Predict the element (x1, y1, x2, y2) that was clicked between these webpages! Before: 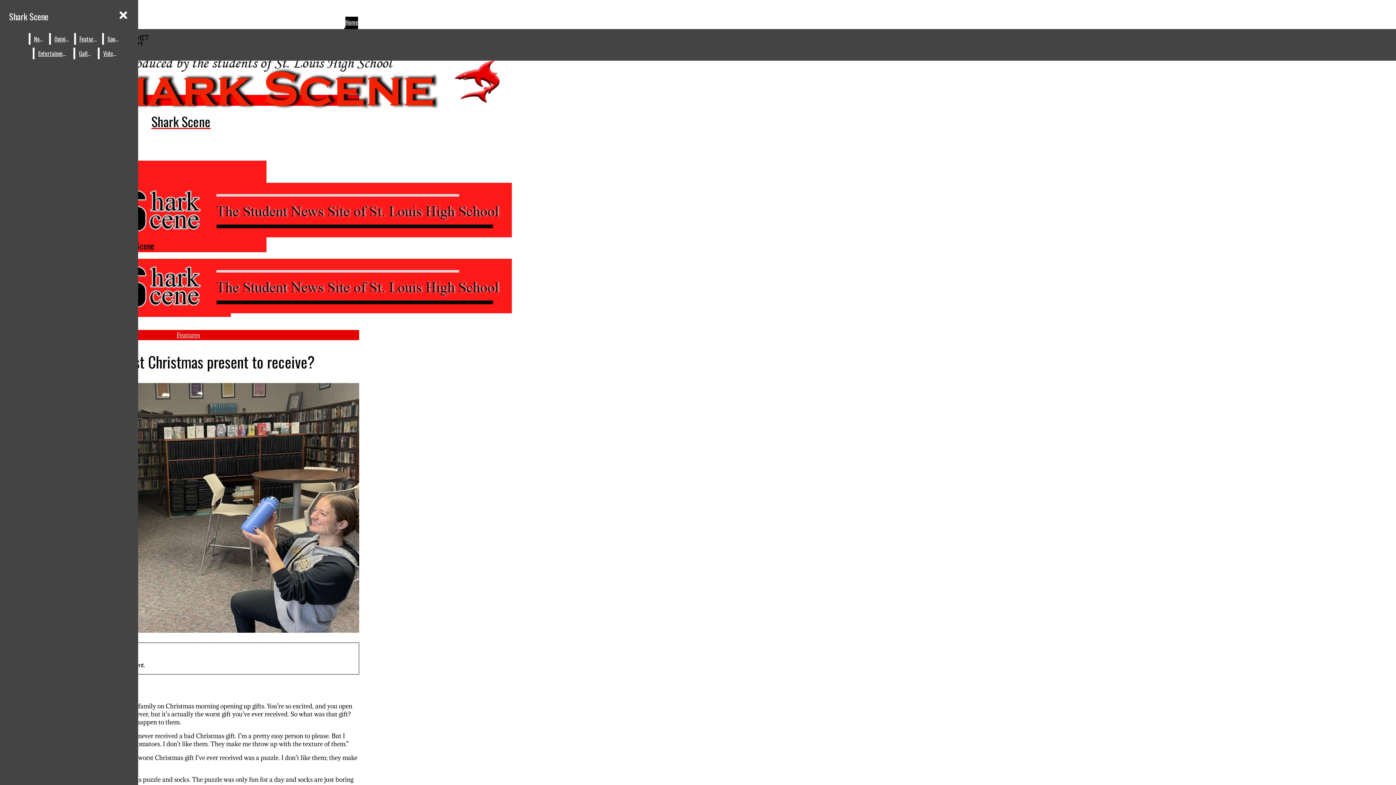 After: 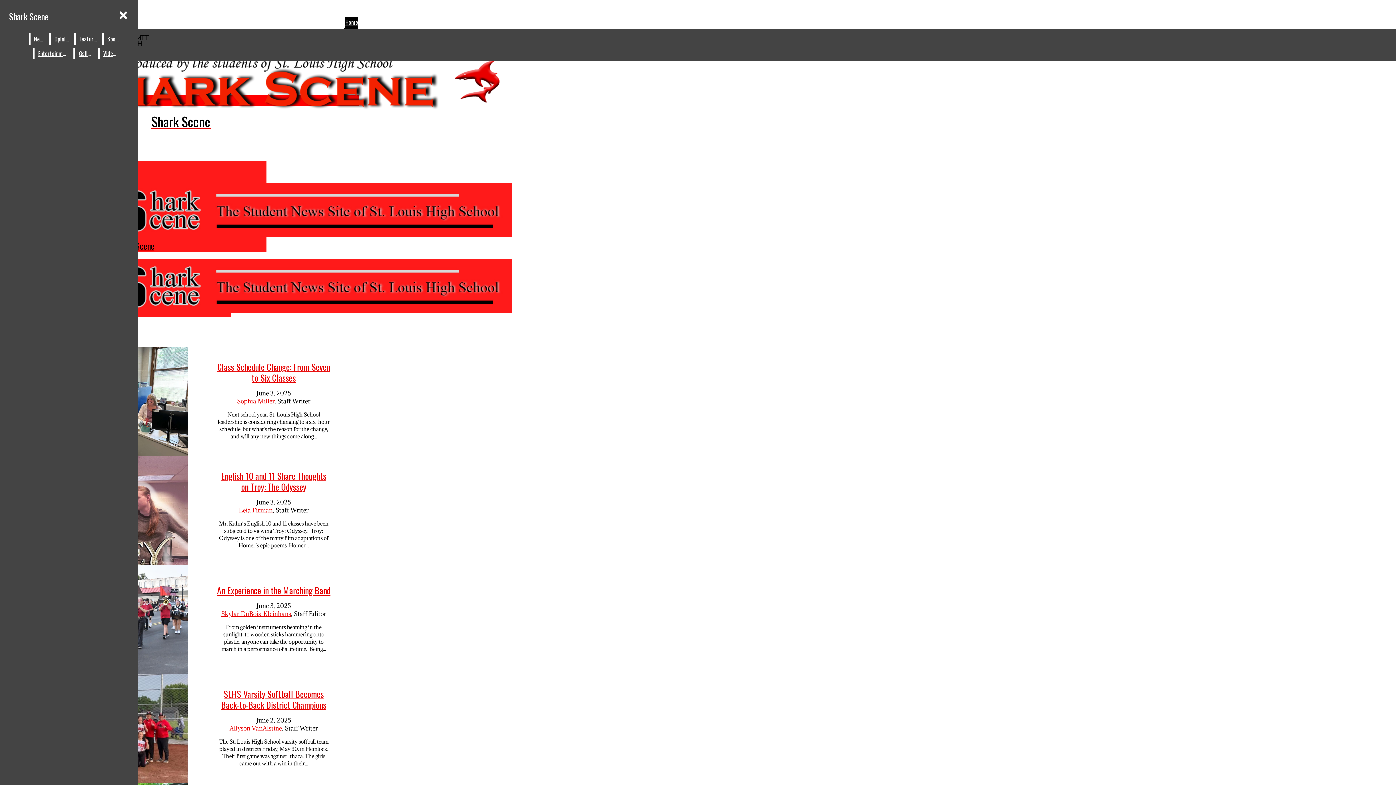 Action: label: Shark Scene bbox: (2, 22, 359, 130)